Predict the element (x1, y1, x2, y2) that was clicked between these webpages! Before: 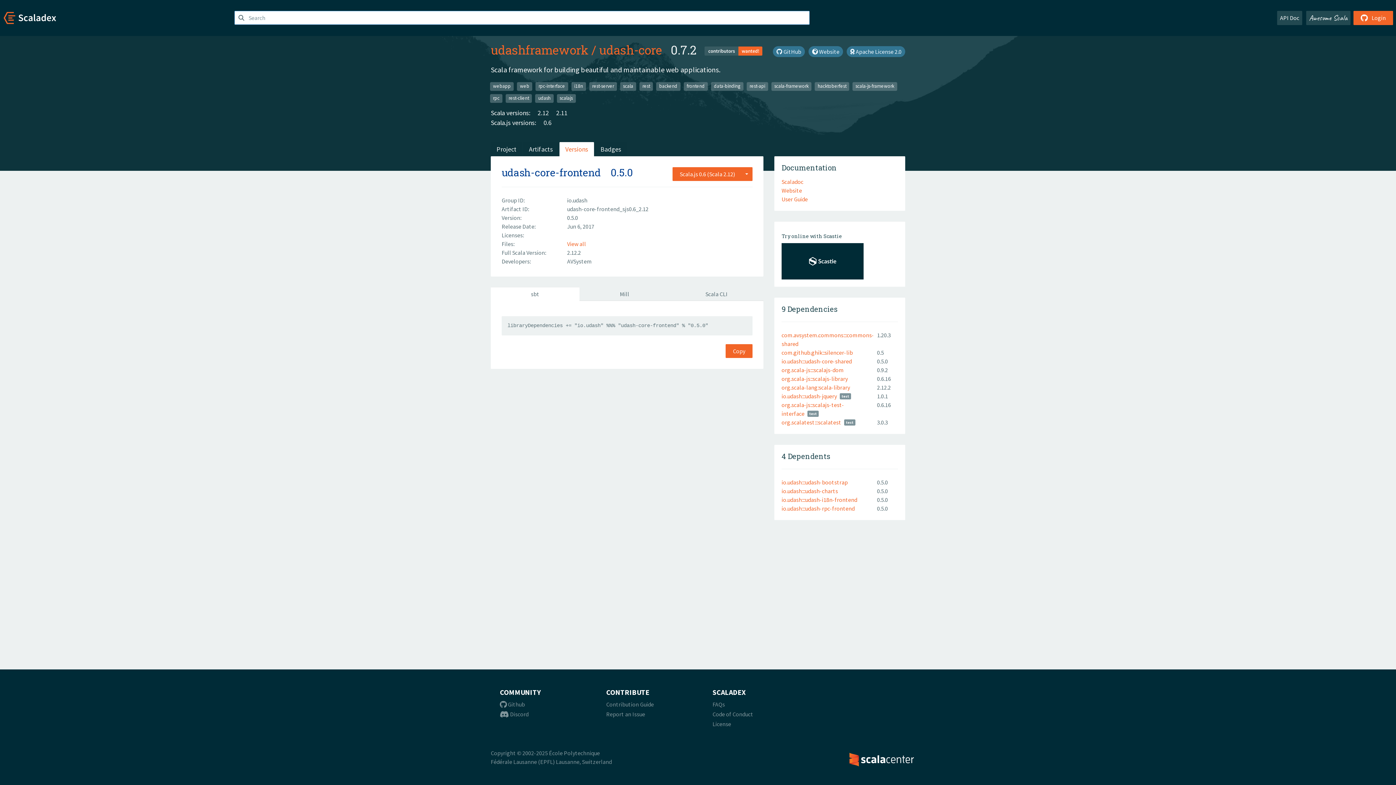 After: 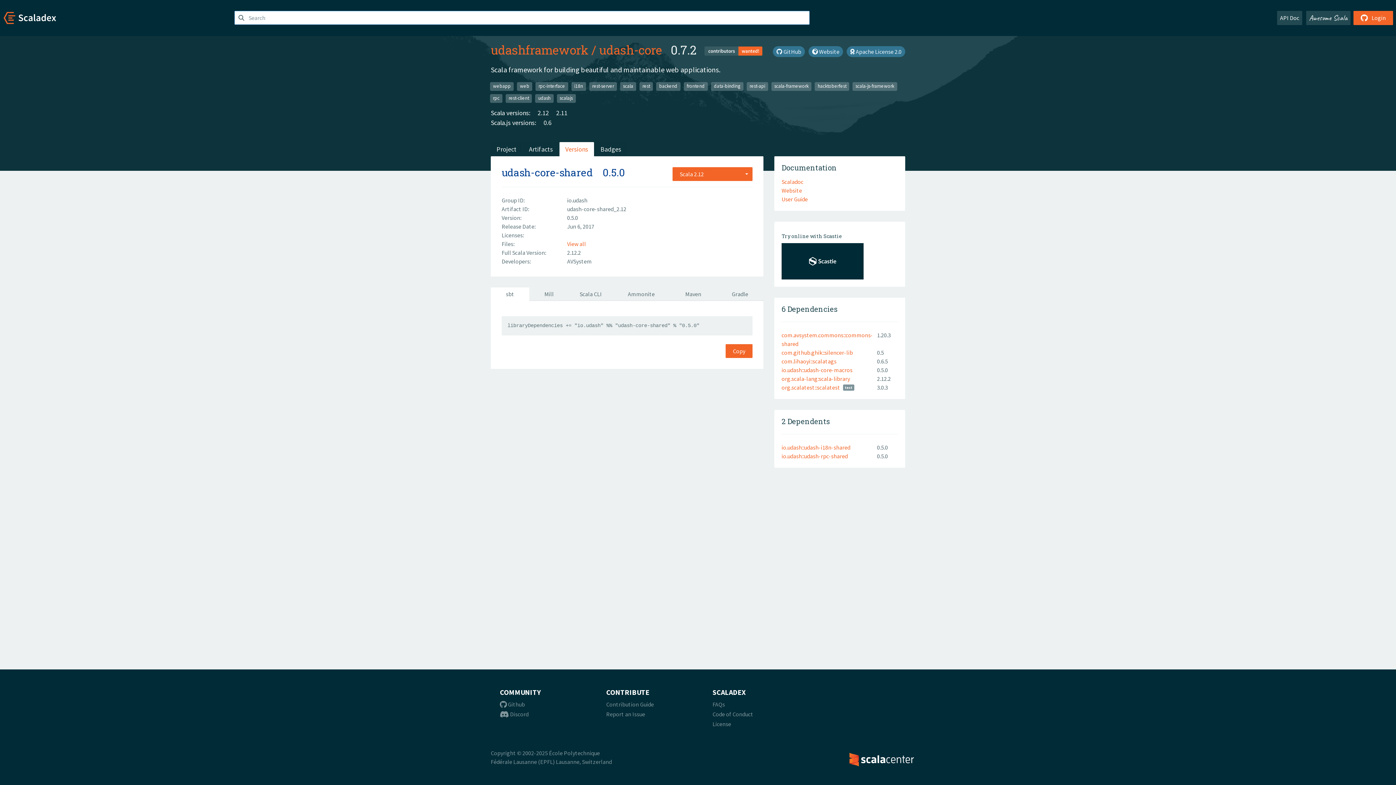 Action: label: io.udash:::udash-core-shared bbox: (781, 357, 852, 365)